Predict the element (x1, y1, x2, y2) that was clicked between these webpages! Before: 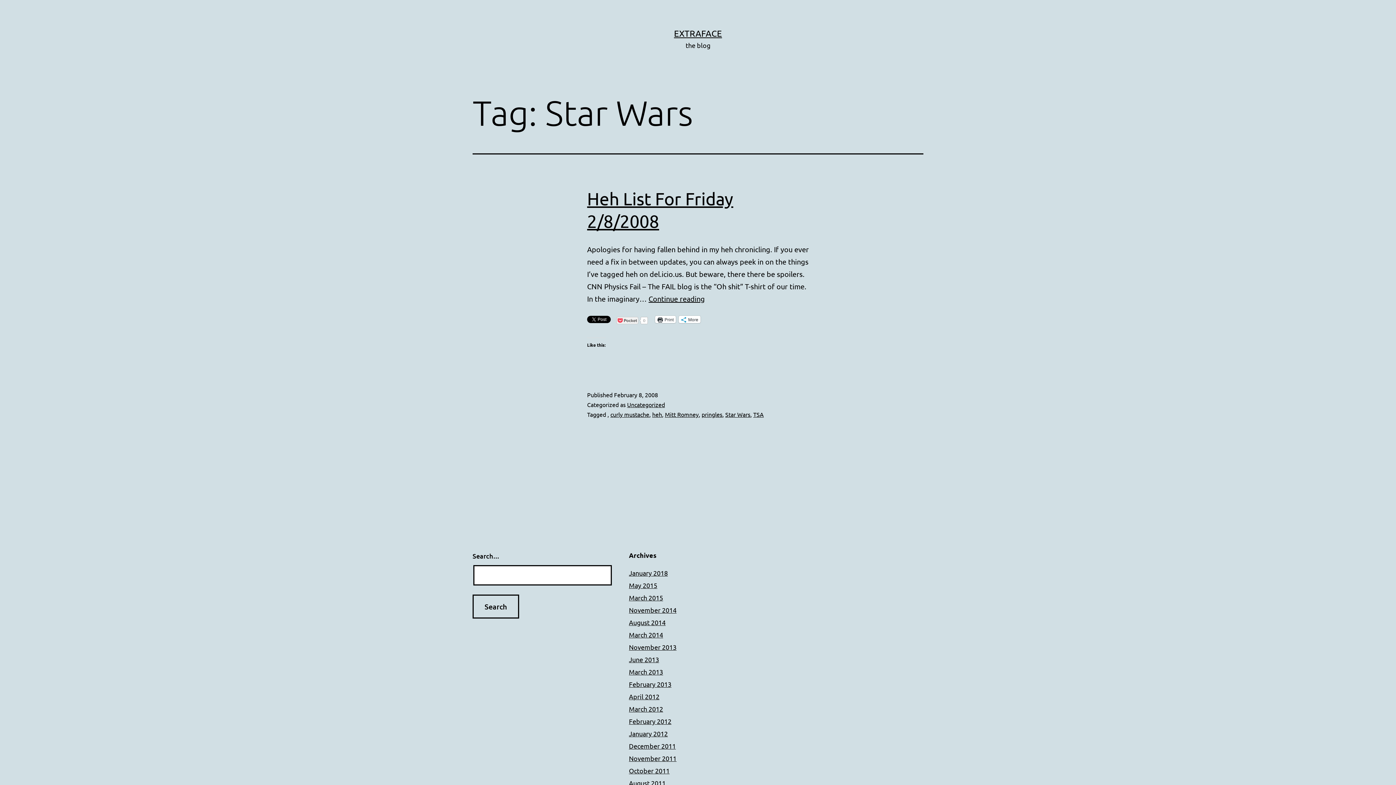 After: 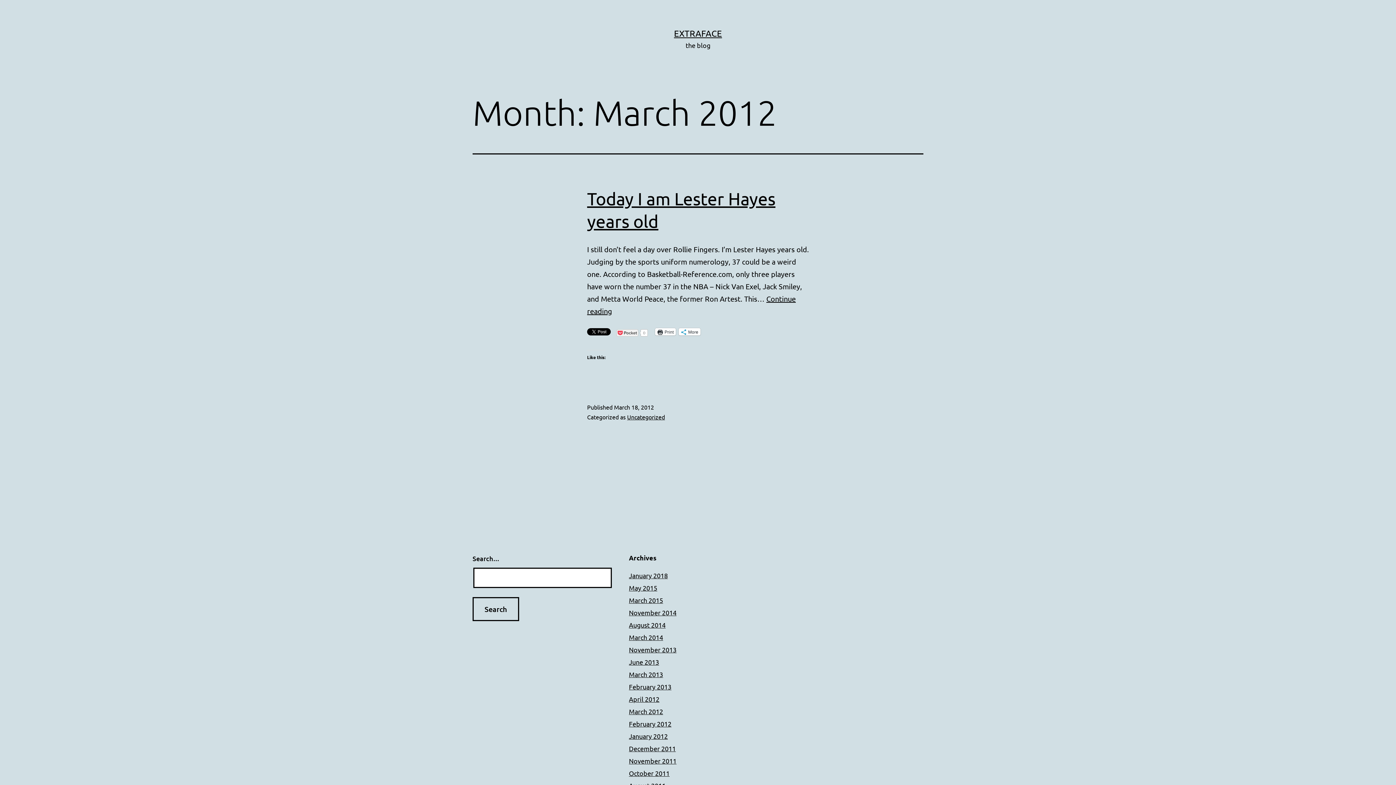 Action: bbox: (629, 705, 663, 713) label: March 2012